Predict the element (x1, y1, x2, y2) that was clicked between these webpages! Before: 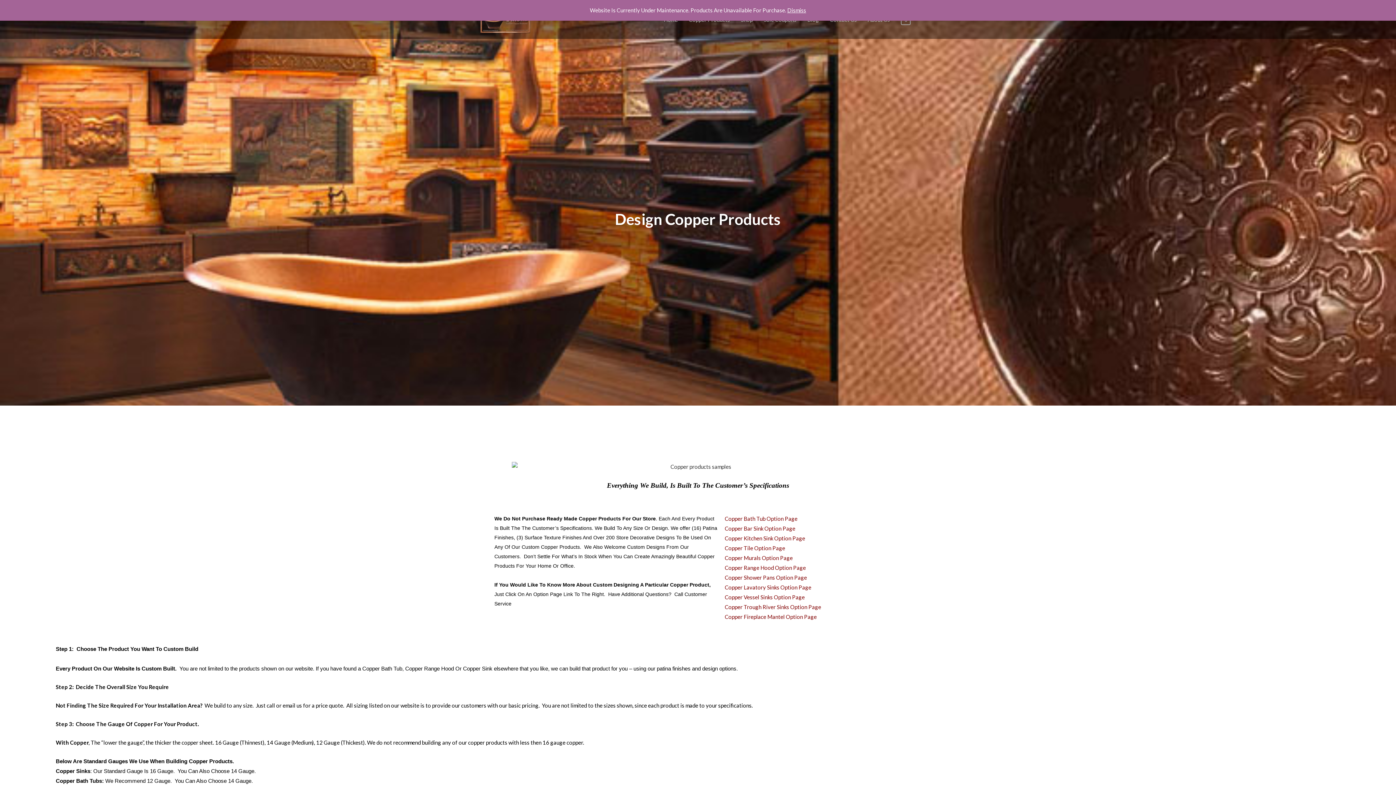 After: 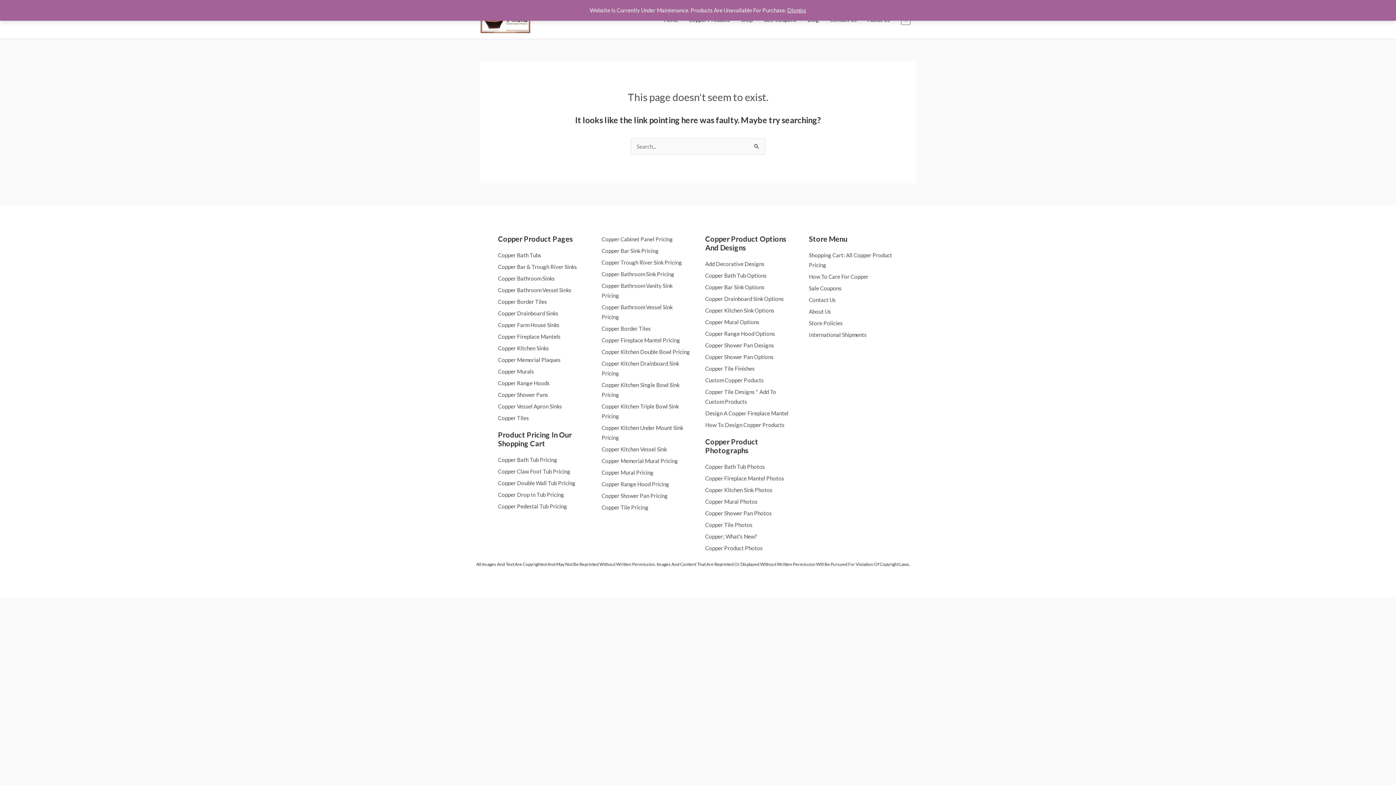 Action: bbox: (725, 584, 811, 590) label: Copper Lavatory Sinks Option Page